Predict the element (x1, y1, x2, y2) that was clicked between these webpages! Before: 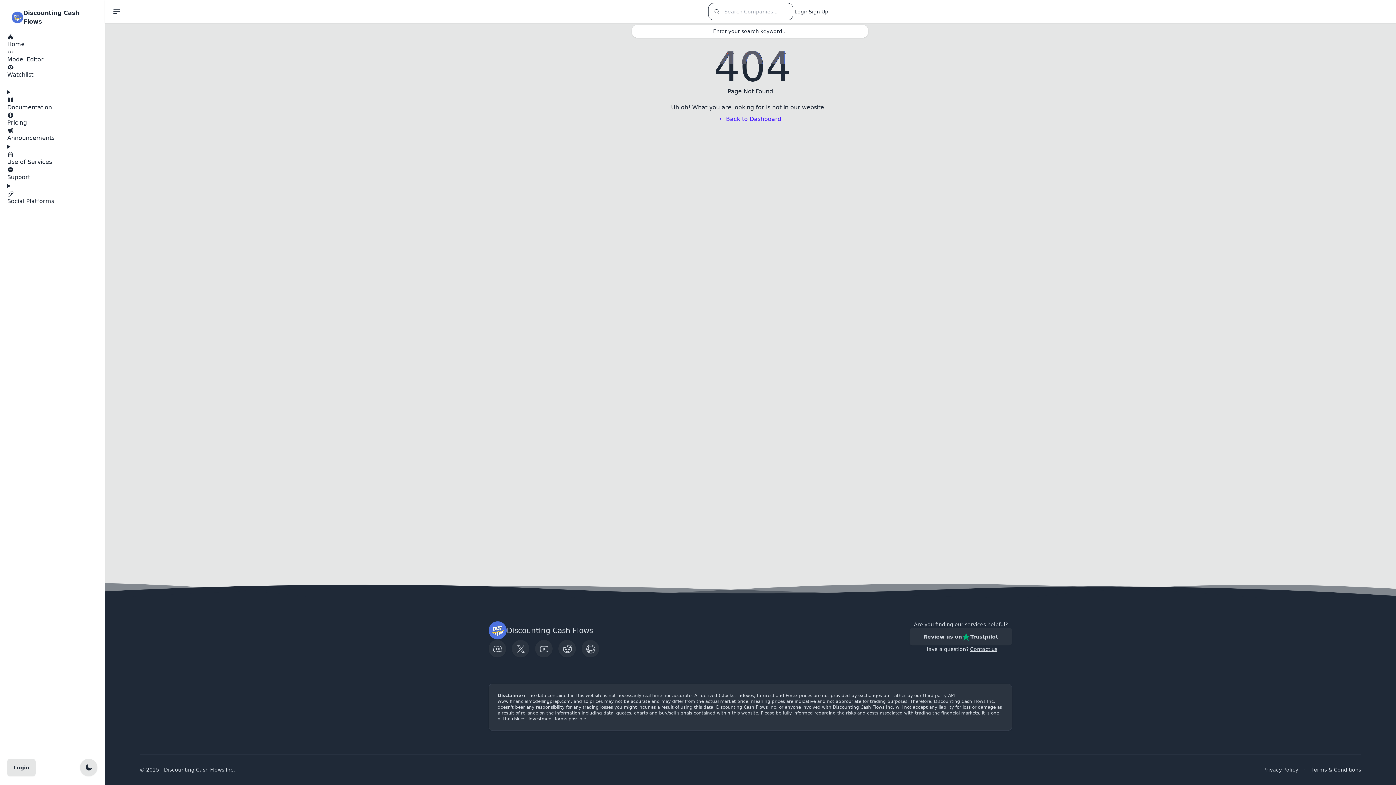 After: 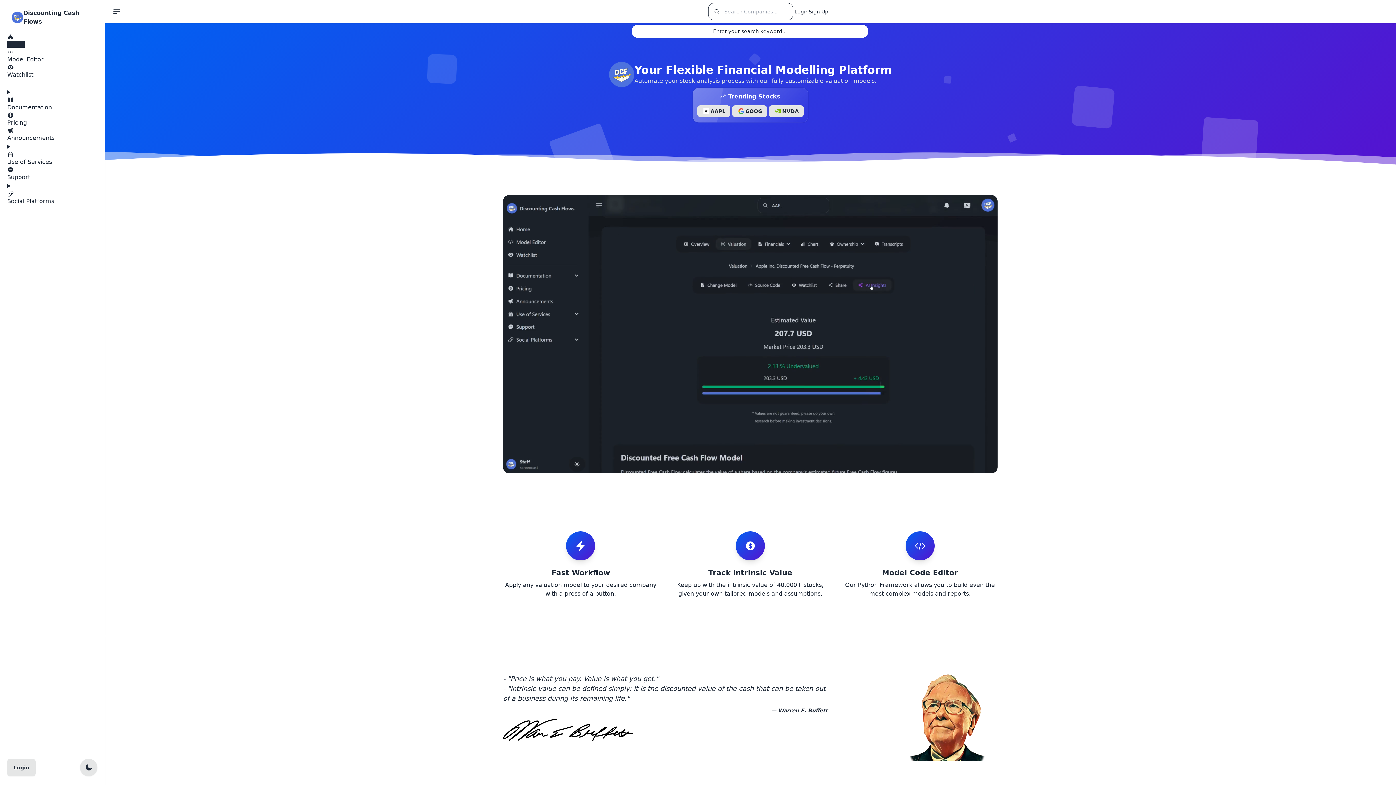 Action: label: Discounting Cash Flows bbox: (4, 8, 100, 26)